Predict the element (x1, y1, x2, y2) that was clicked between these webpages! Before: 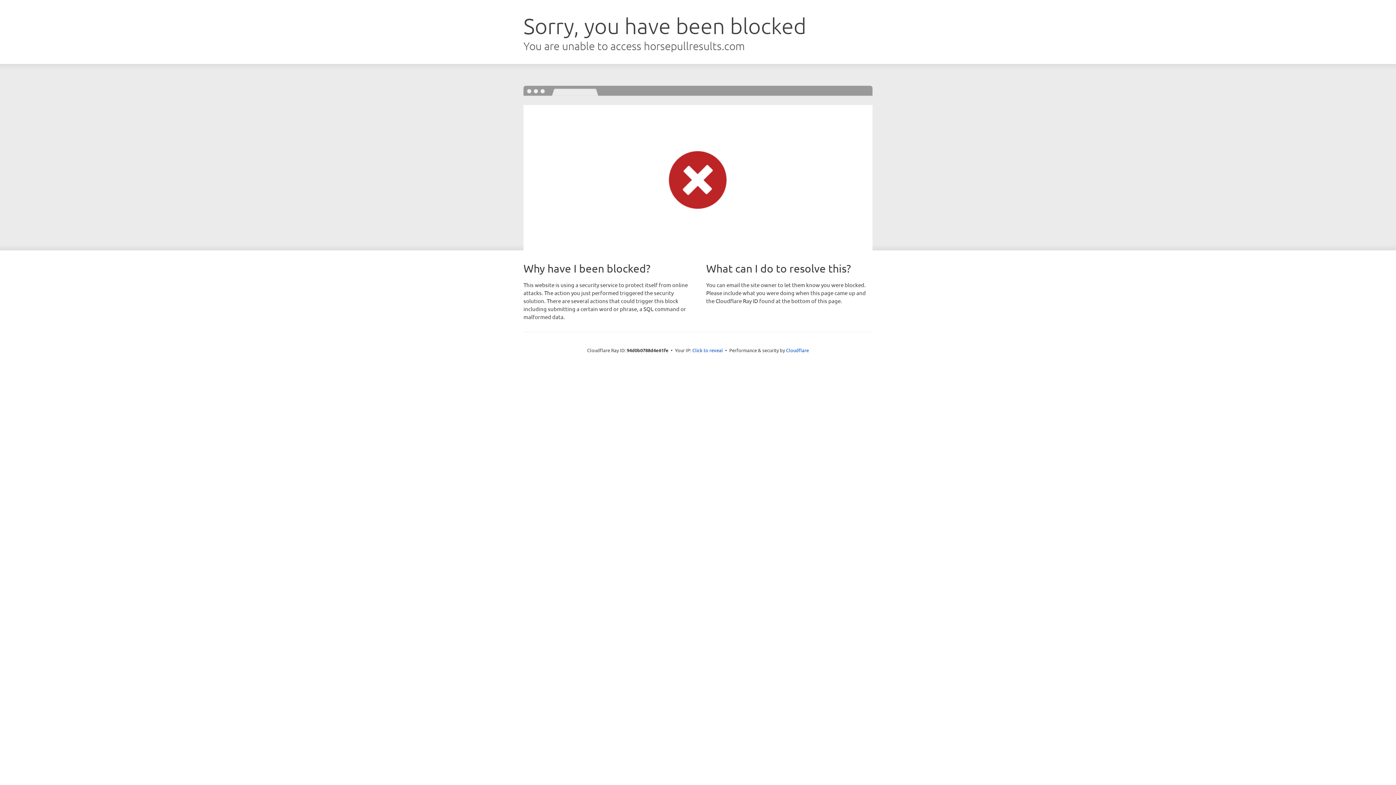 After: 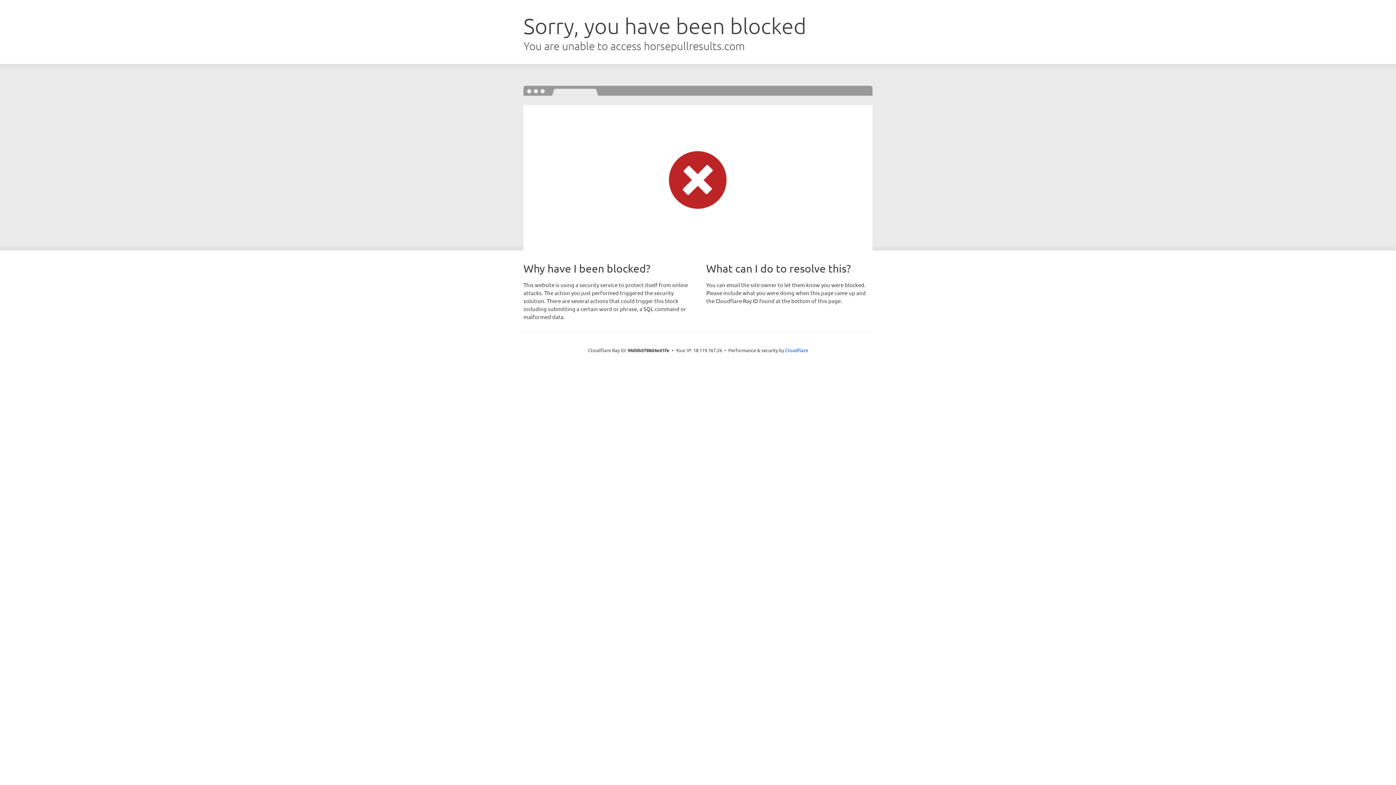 Action: bbox: (692, 346, 723, 353) label: Click to reveal